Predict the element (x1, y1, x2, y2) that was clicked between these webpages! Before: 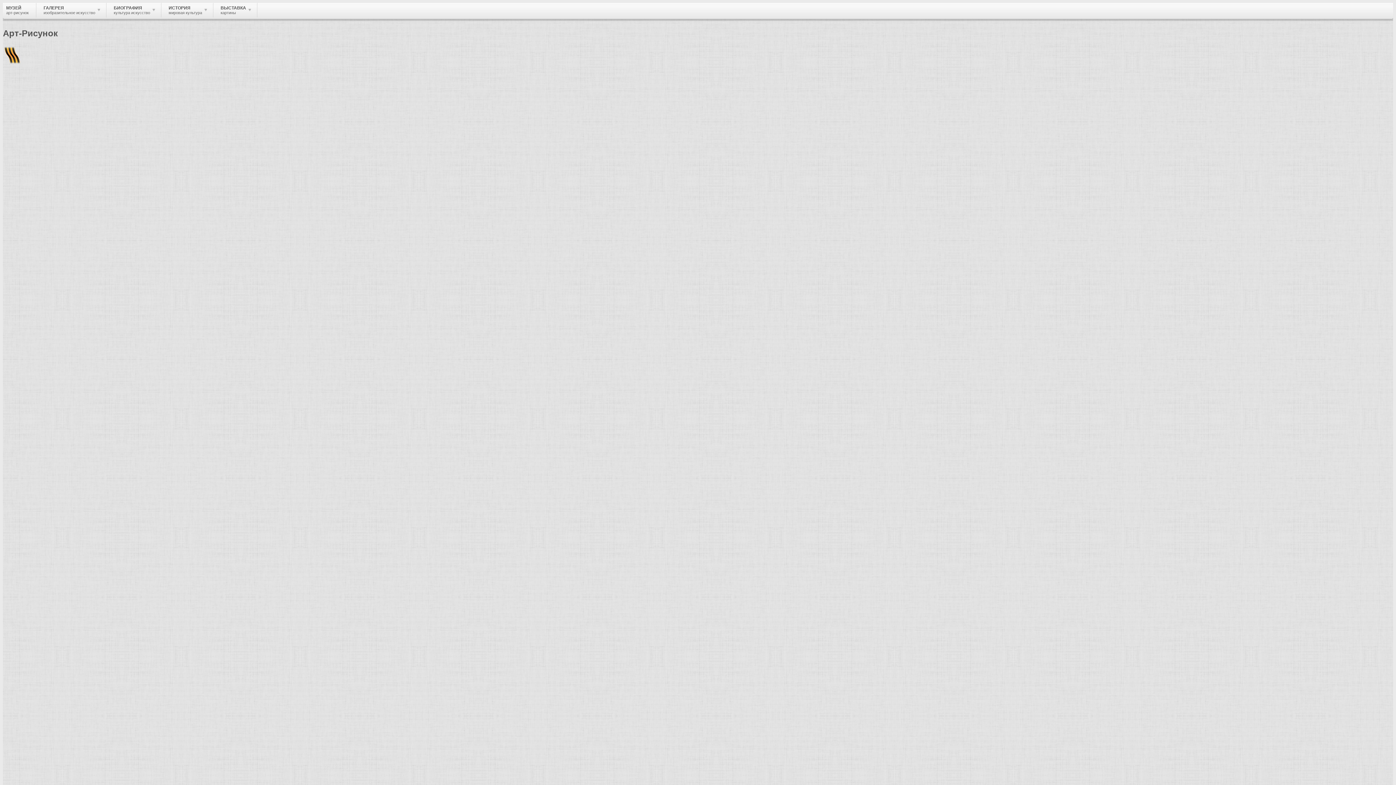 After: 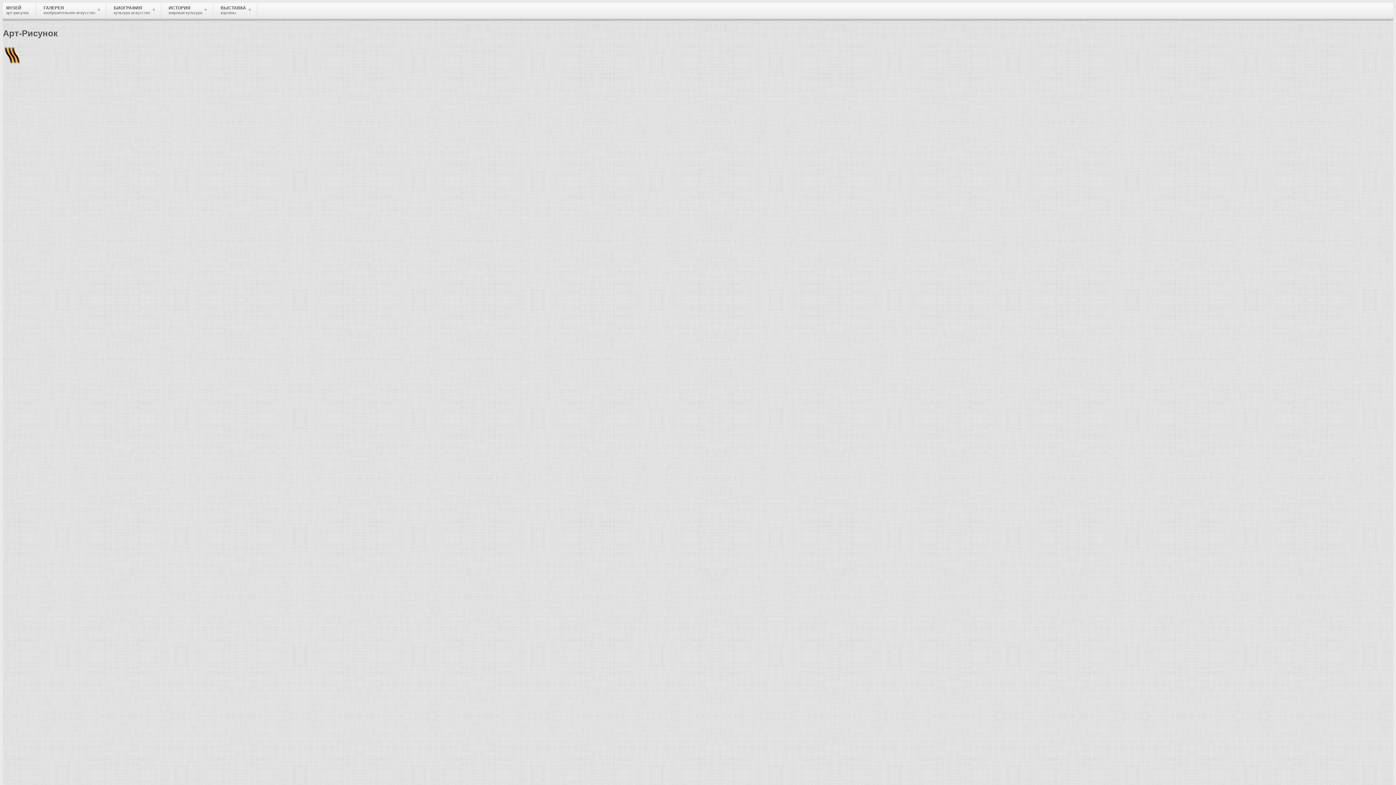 Action: label: греческой bbox: (1190, 259, 1220, 266)